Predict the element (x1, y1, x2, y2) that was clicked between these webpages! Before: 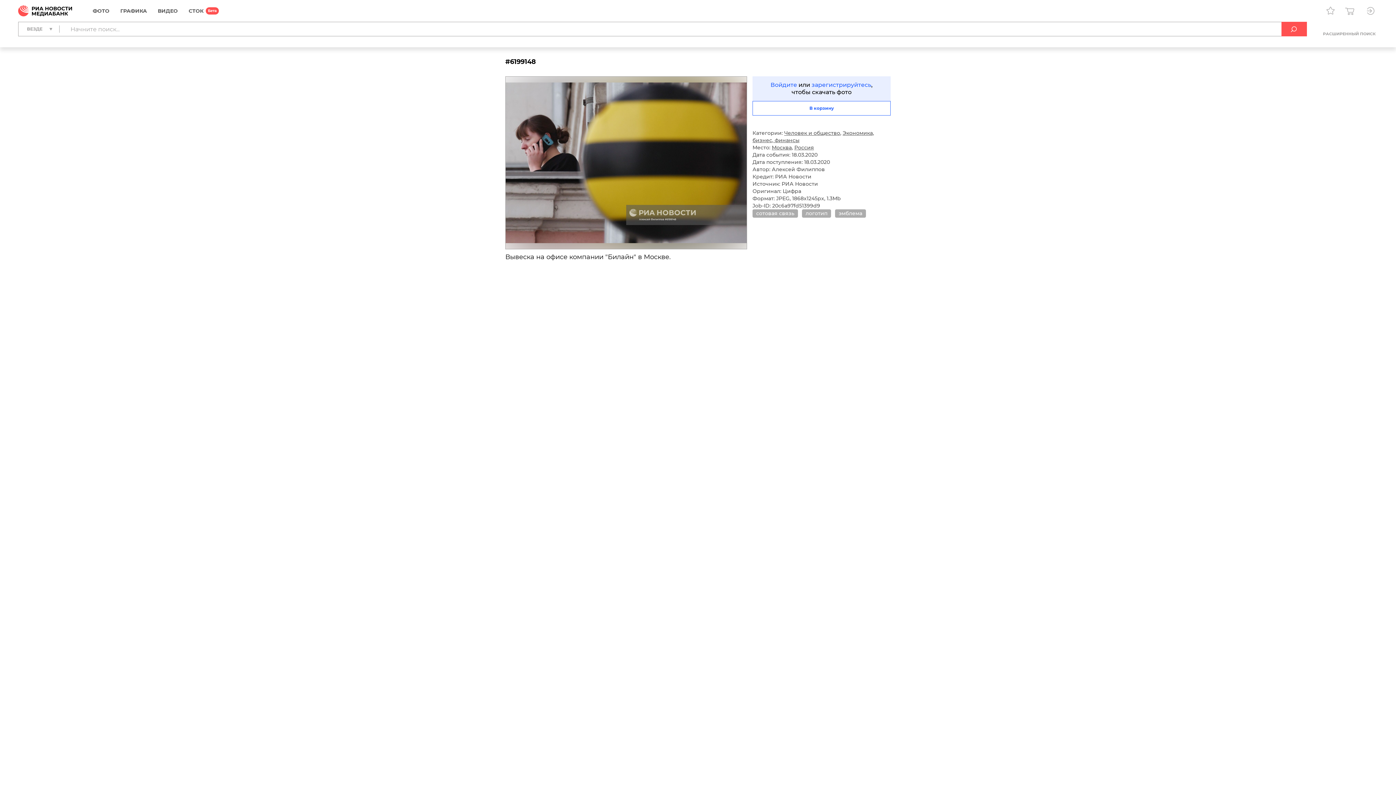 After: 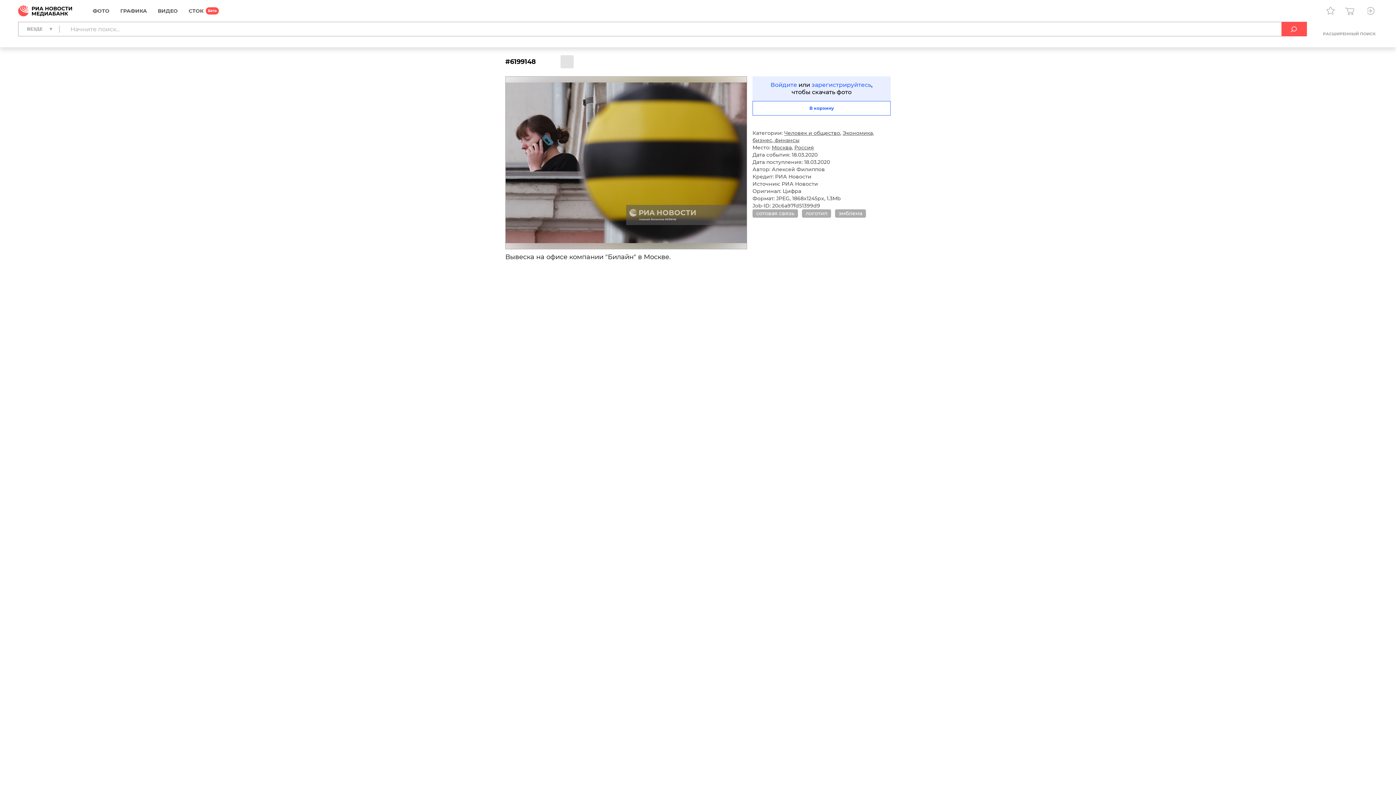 Action: bbox: (560, 55, 573, 68)